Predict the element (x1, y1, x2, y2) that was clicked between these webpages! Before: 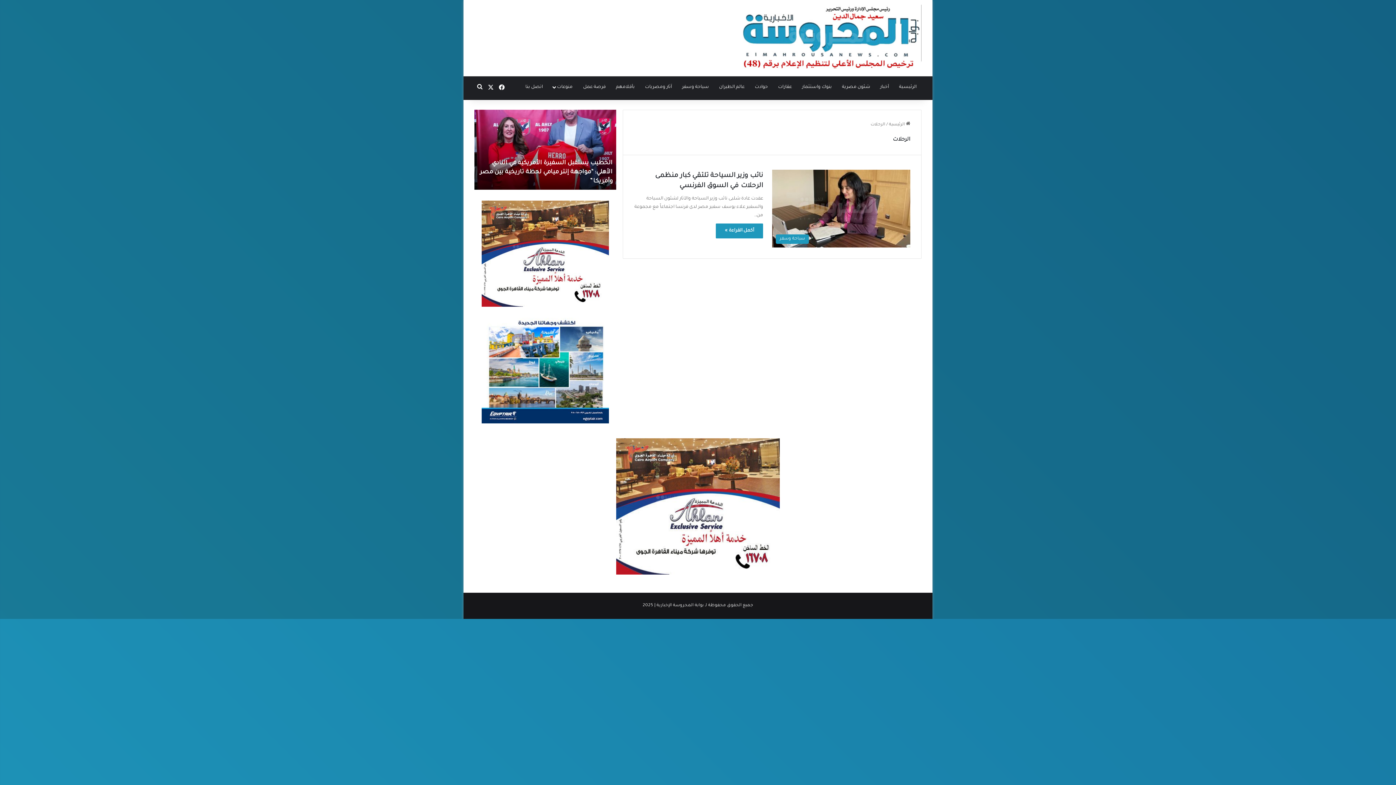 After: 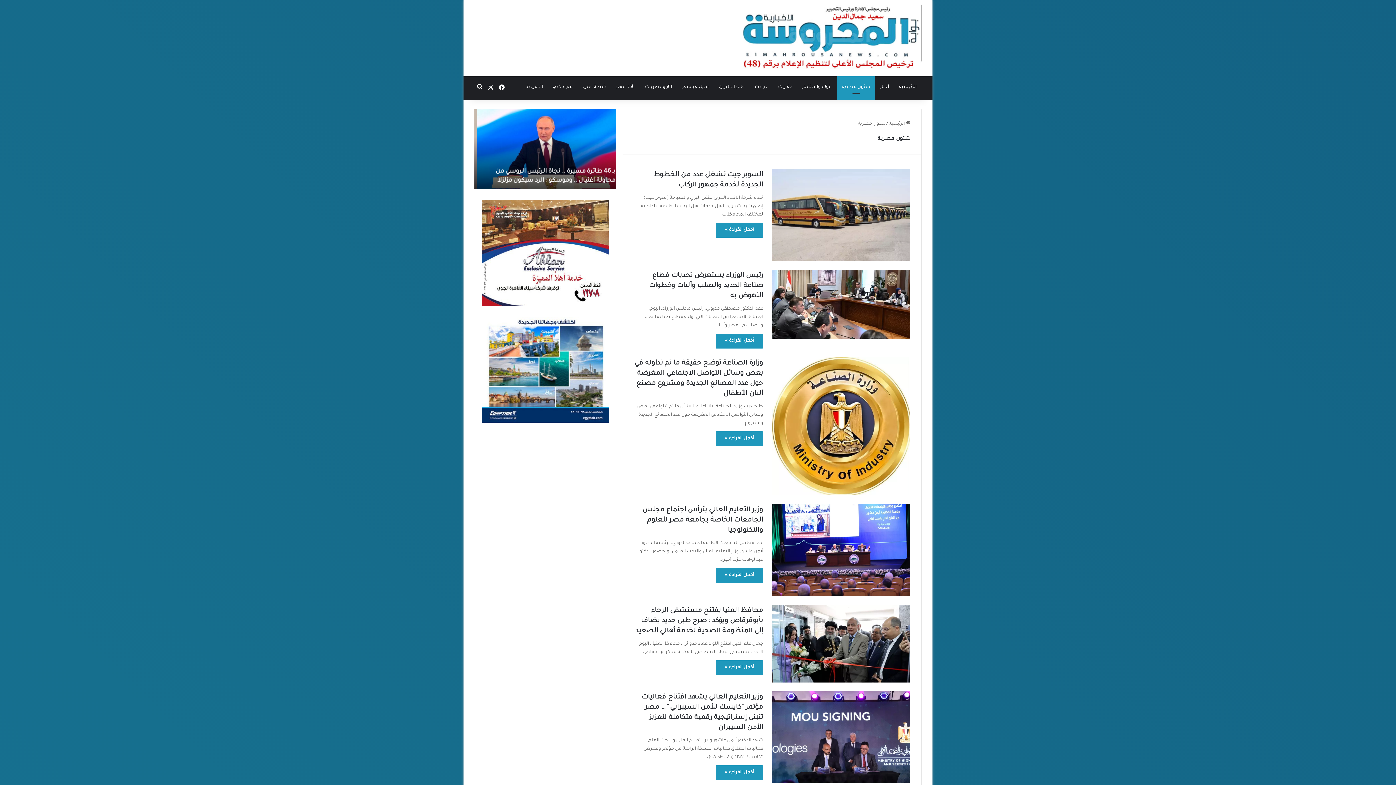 Action: bbox: (837, 76, 875, 98) label: شئون مصرية